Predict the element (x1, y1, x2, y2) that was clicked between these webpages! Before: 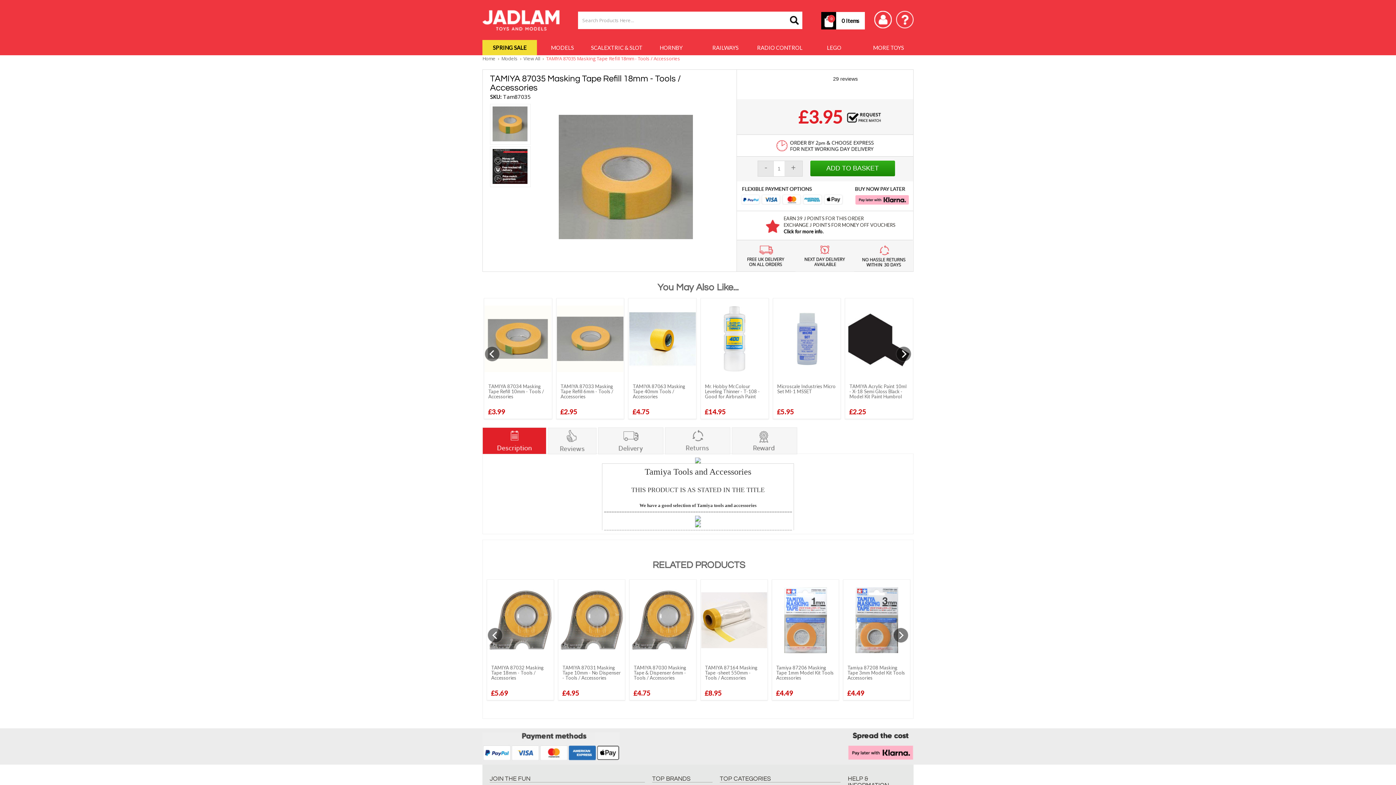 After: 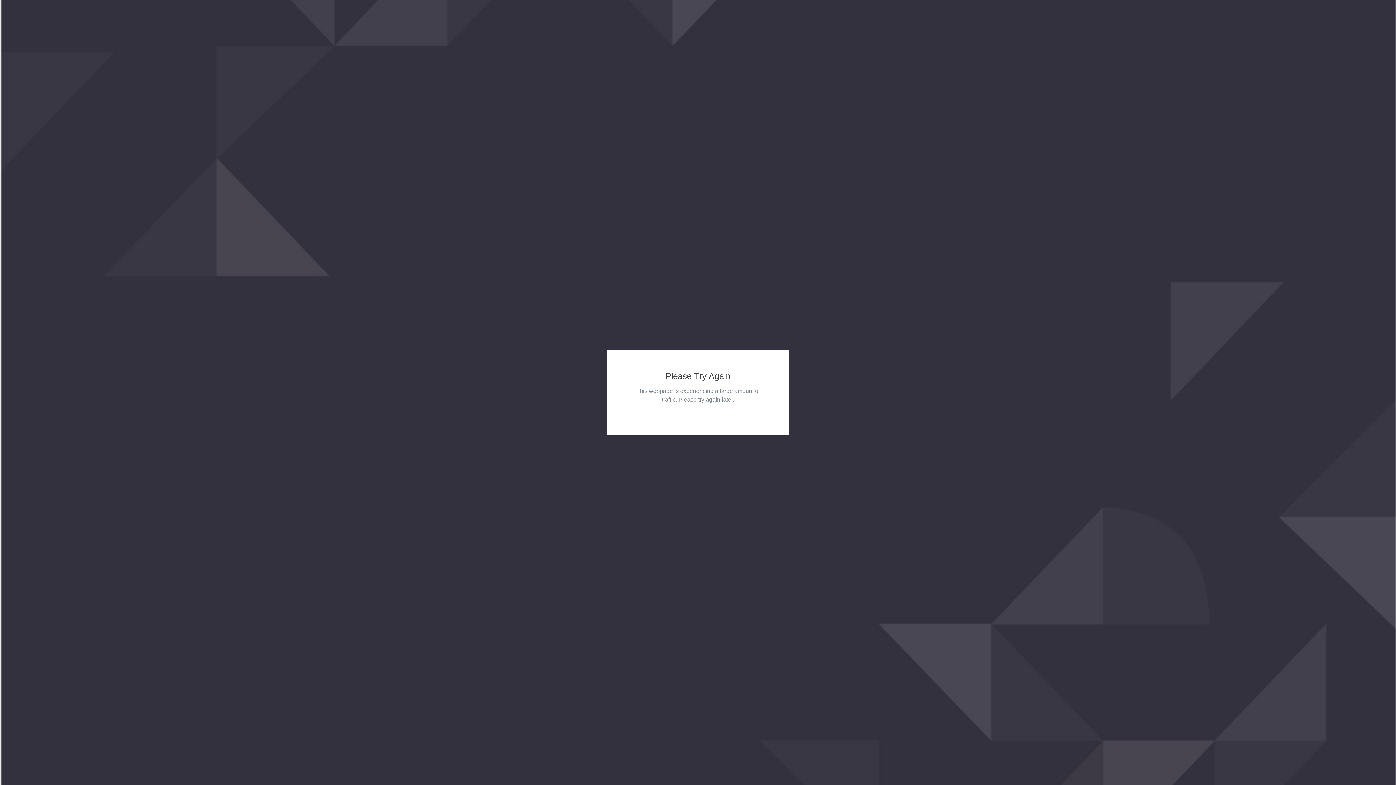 Action: bbox: (589, 40, 644, 55) label: SCALEXTRIC & SLOT